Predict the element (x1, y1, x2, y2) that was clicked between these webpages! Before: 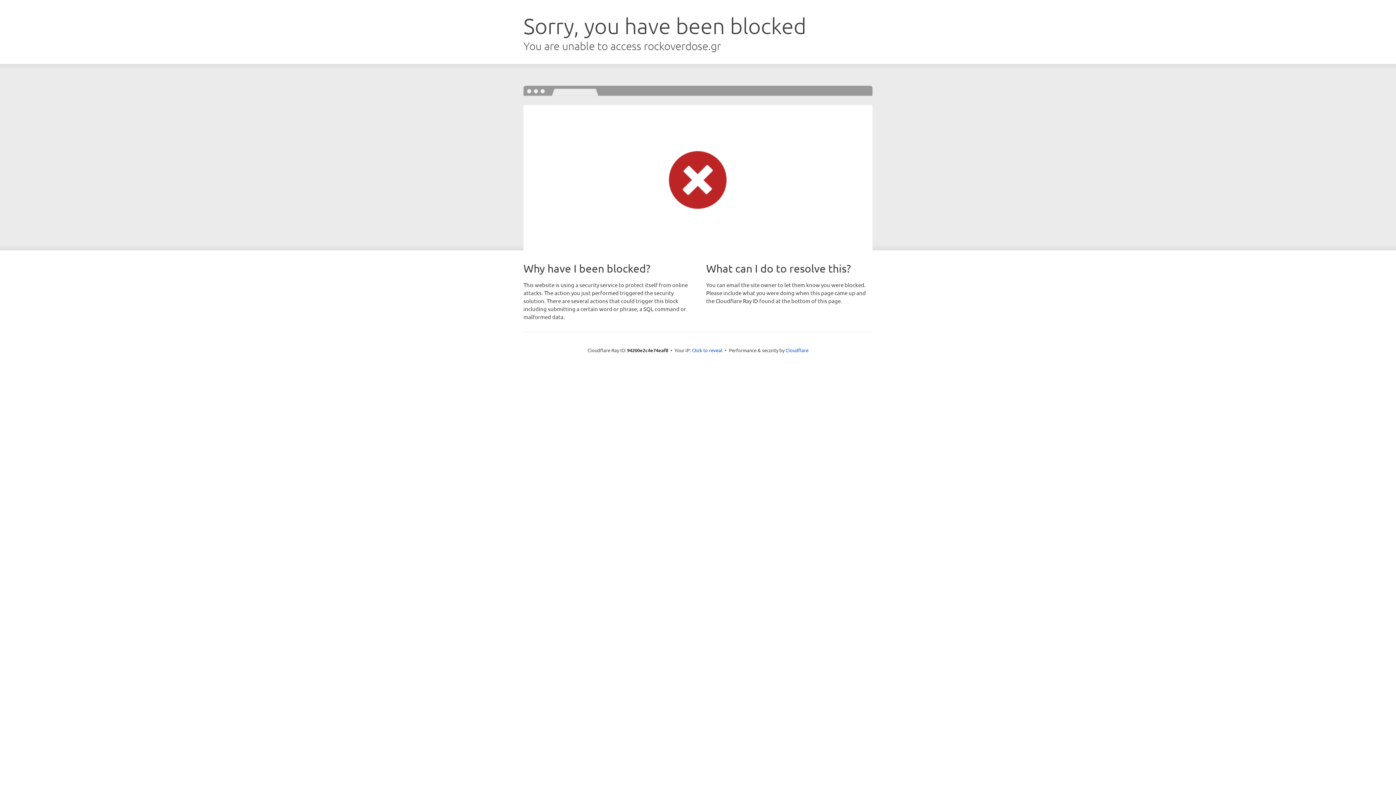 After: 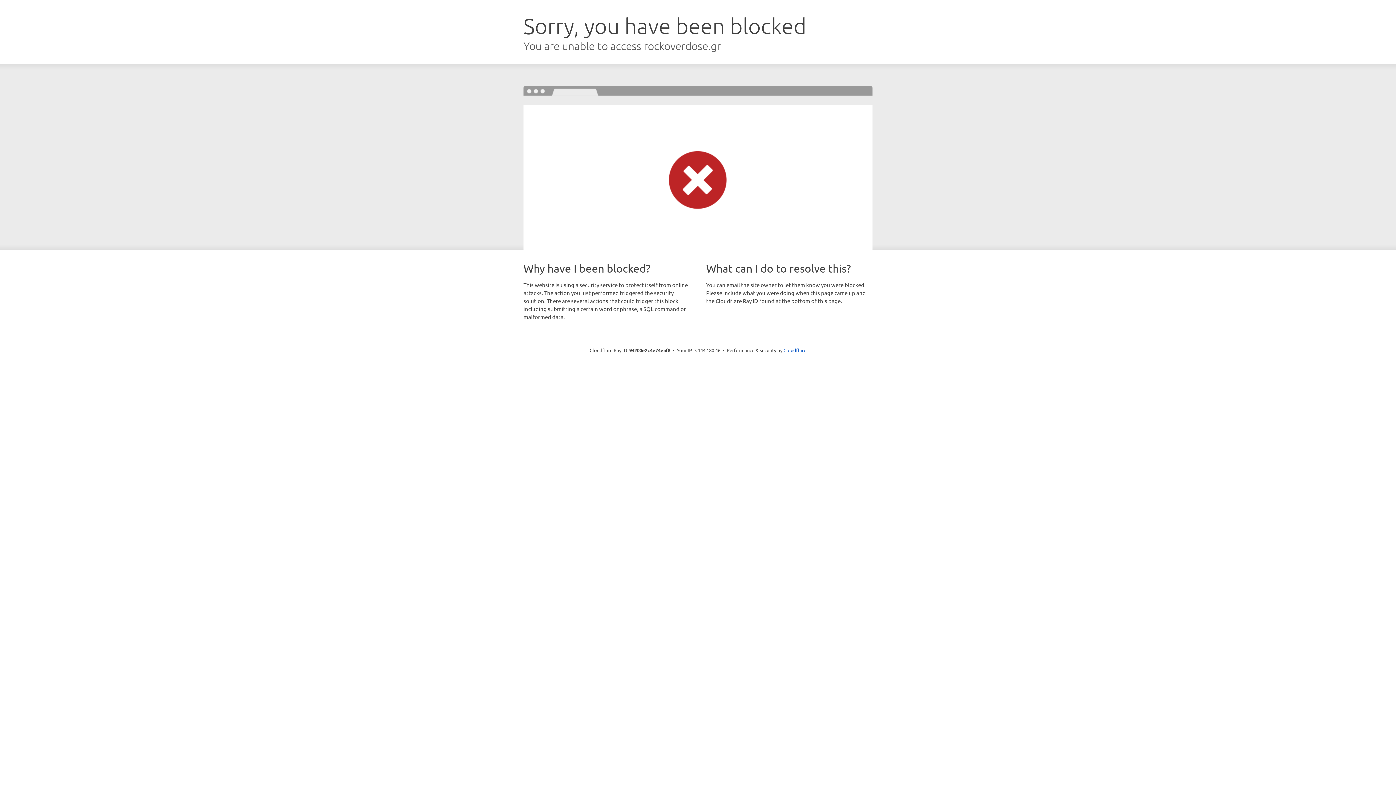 Action: label: Click to reveal bbox: (692, 346, 722, 353)